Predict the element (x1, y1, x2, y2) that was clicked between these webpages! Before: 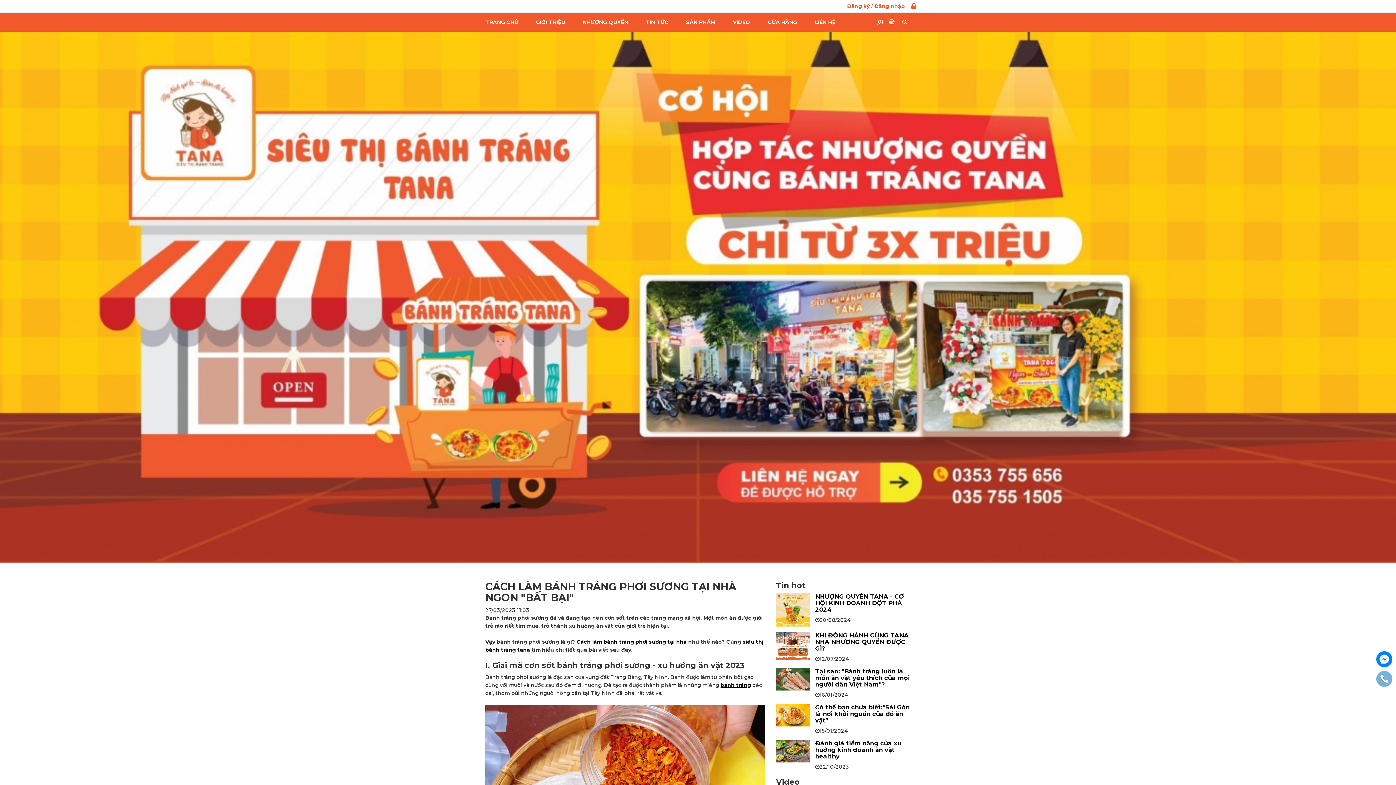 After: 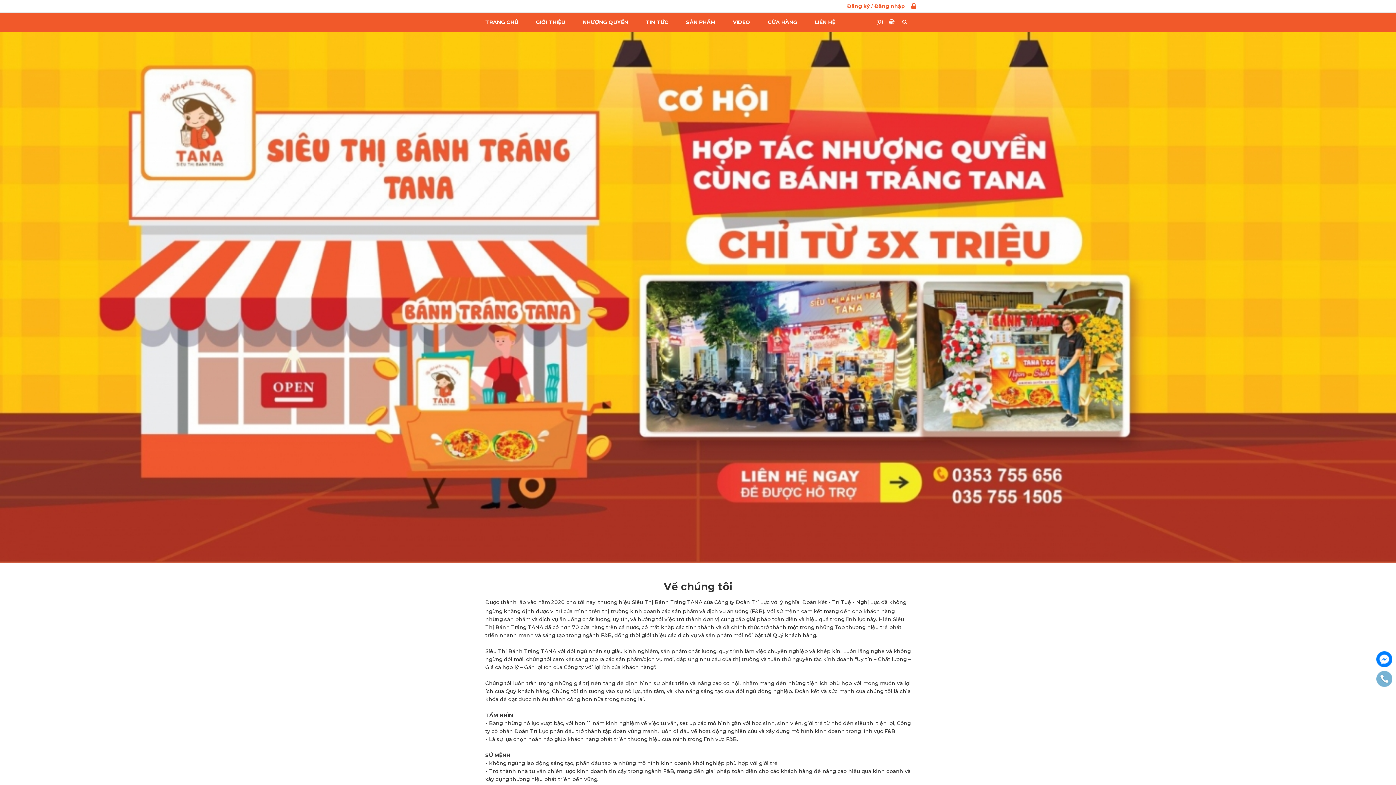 Action: label: GIỚI THIỆU bbox: (528, 16, 573, 28)